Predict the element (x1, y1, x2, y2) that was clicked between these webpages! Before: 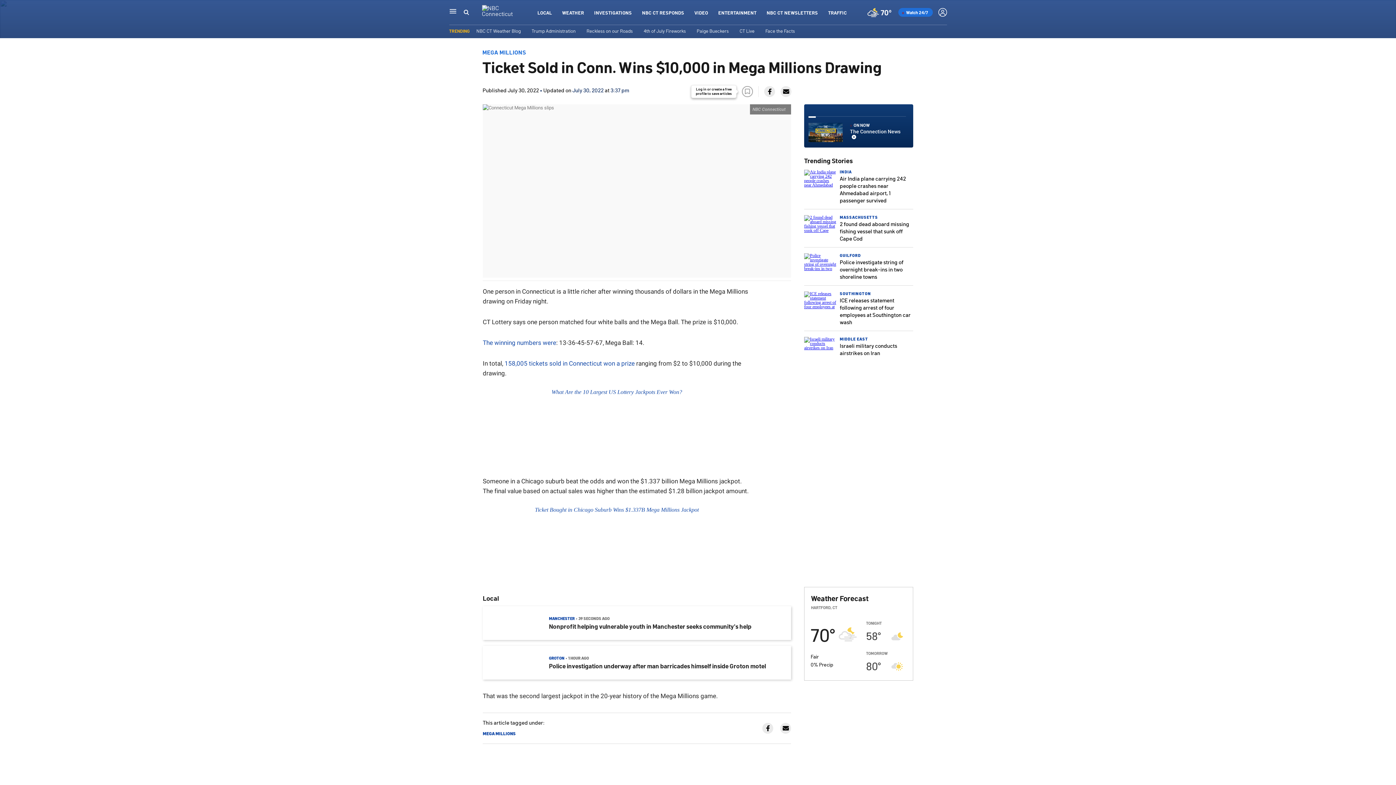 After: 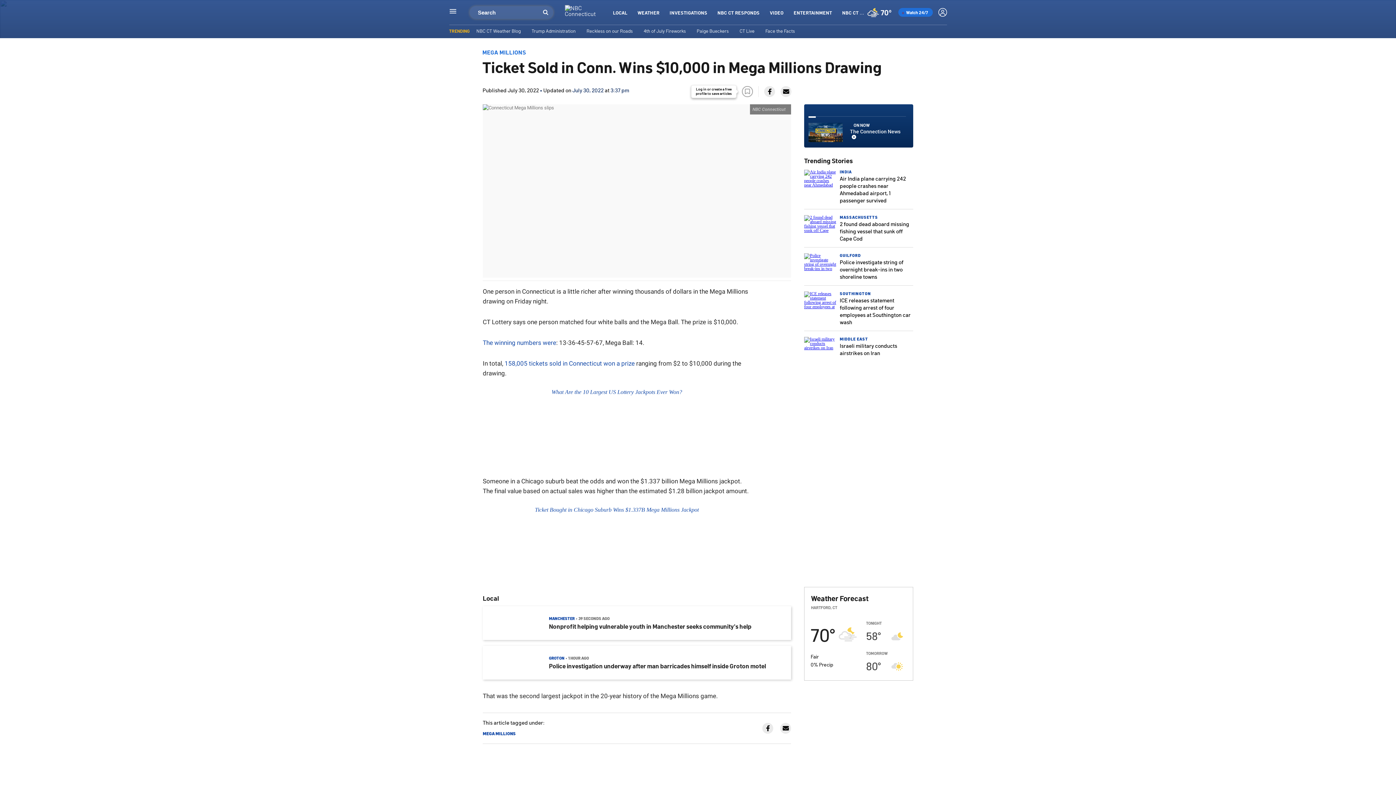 Action: label: Search bbox: (463, 8, 469, 16)